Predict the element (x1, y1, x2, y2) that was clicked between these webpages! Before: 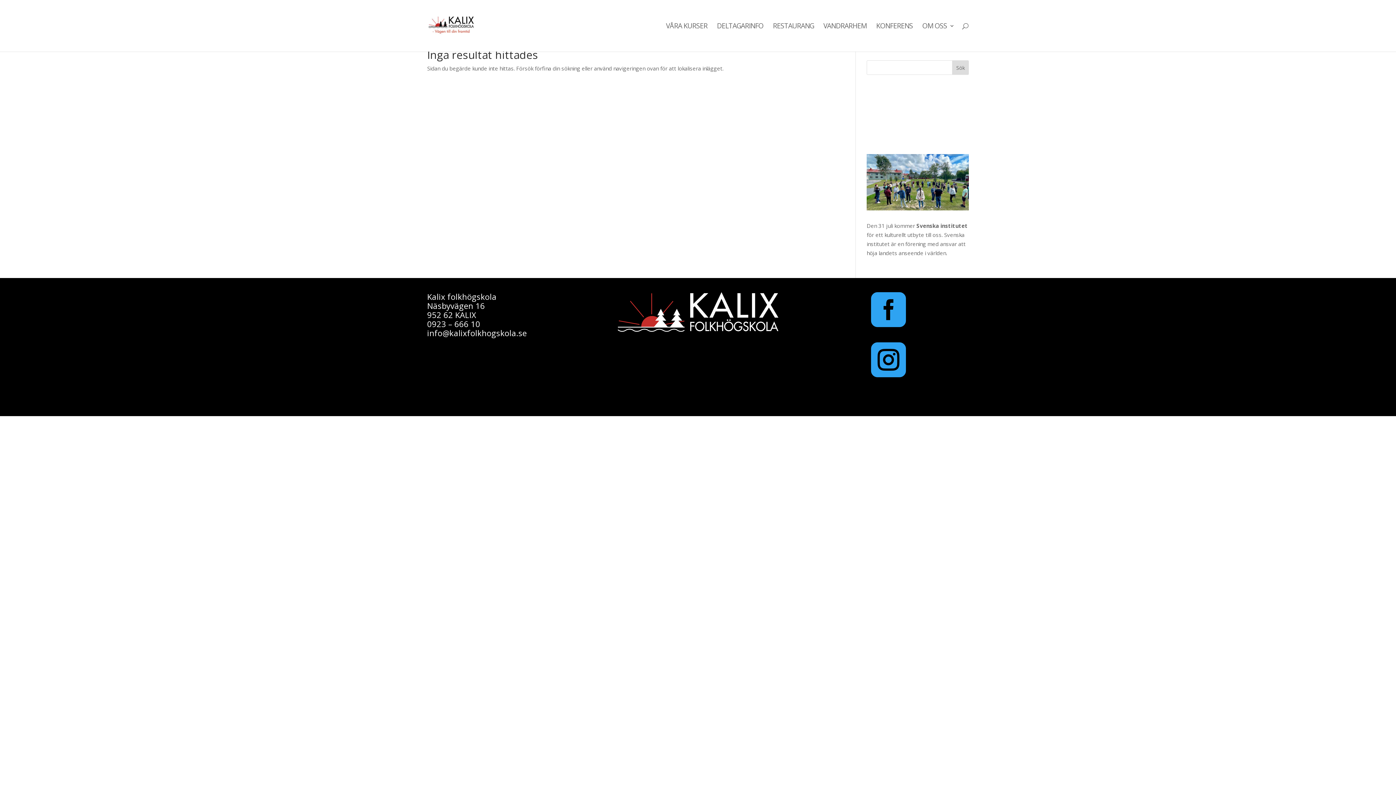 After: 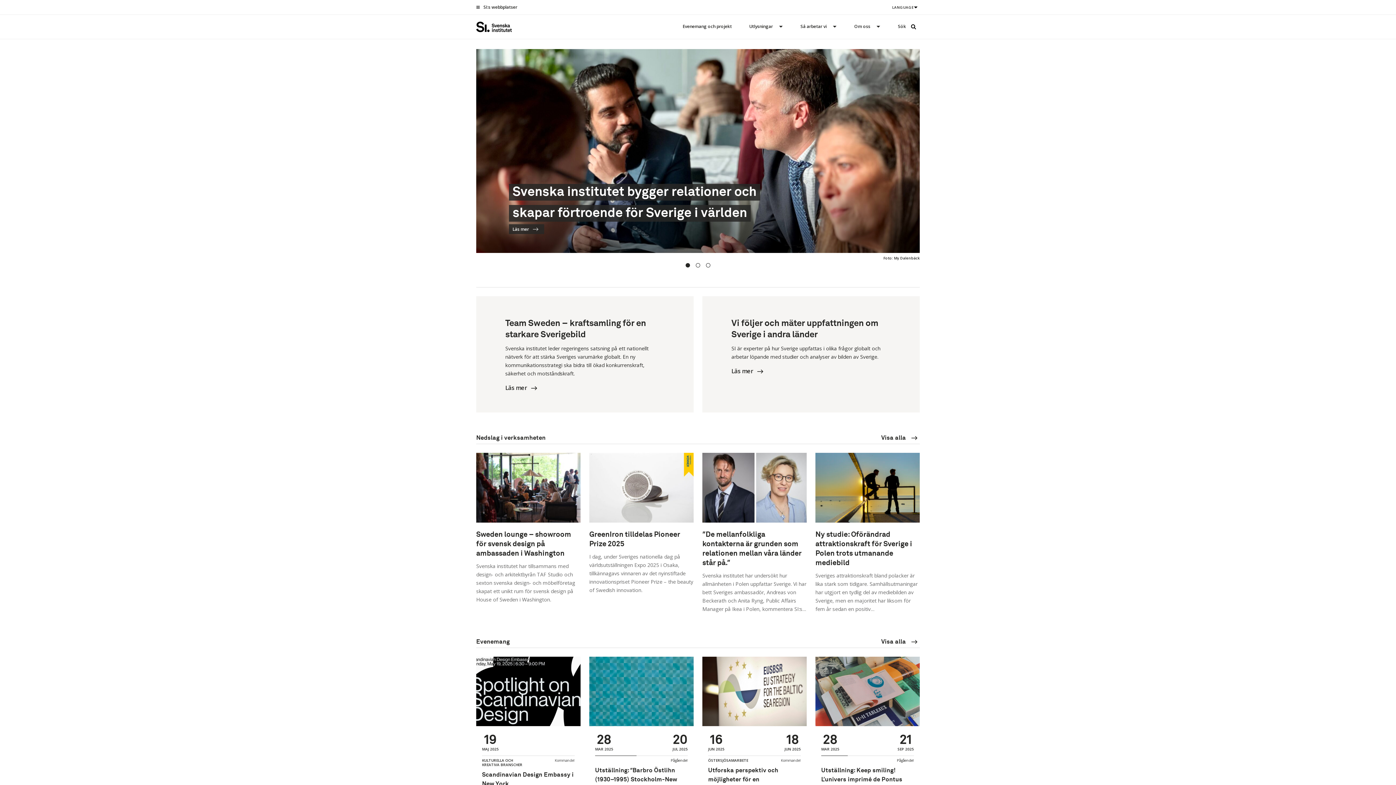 Action: bbox: (916, 222, 967, 229) label: Svenska institutet